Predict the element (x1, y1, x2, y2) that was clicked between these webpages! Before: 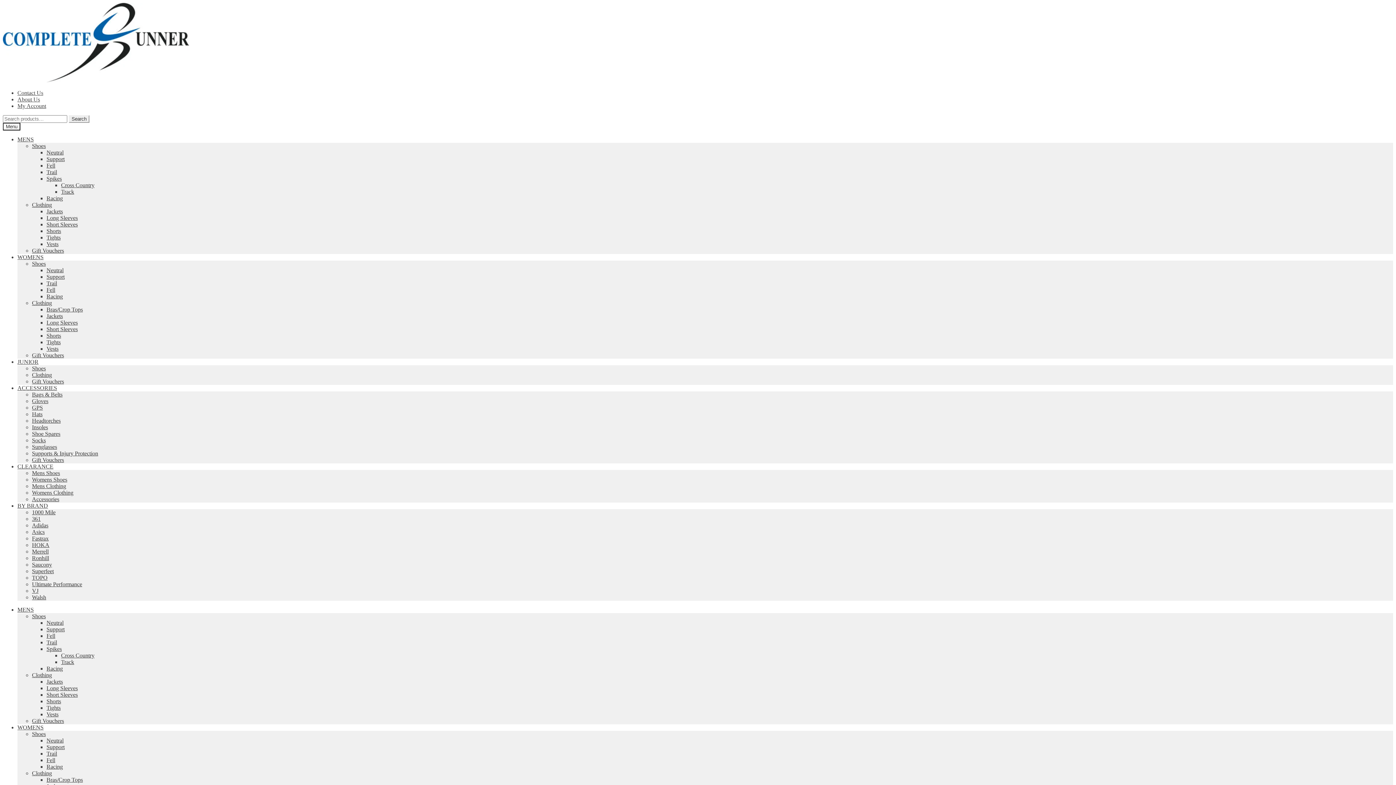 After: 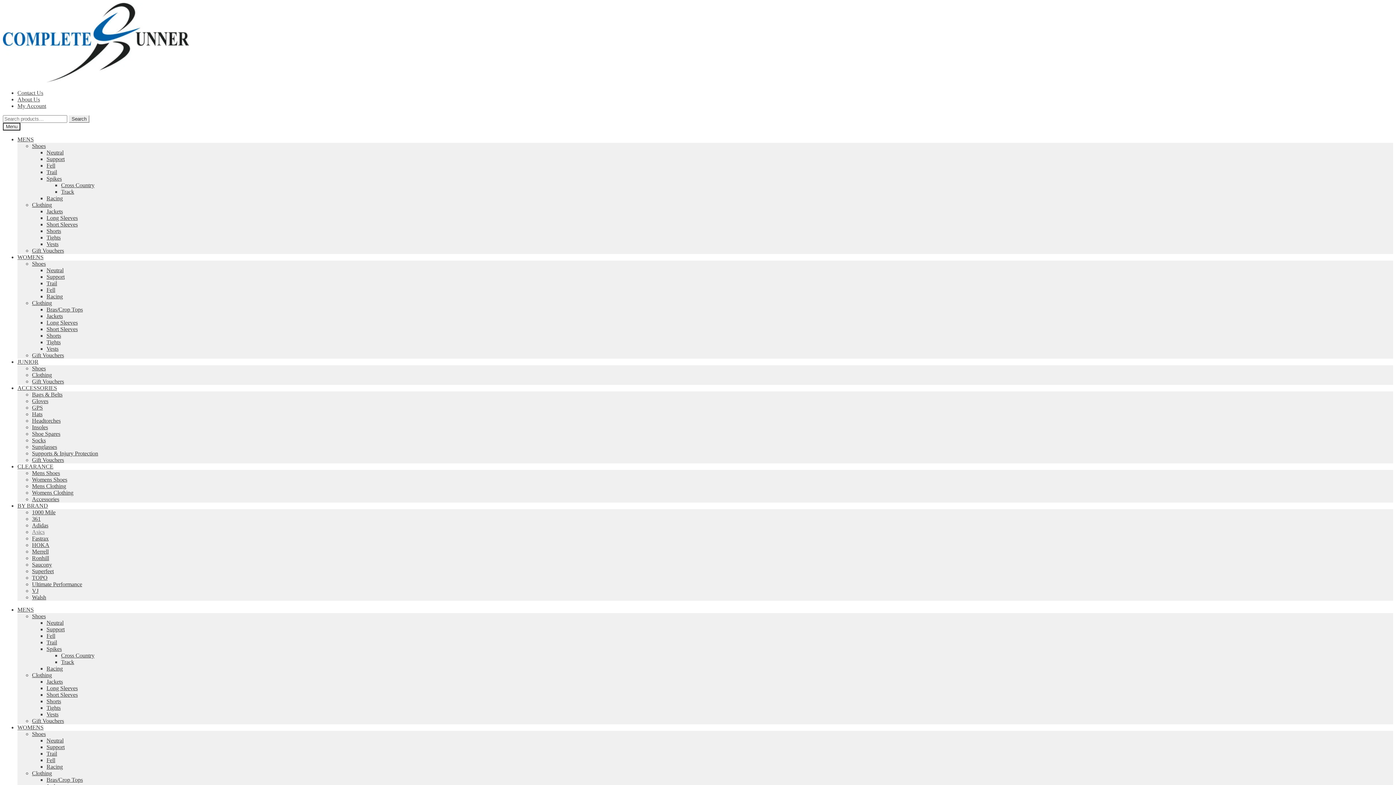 Action: bbox: (32, 529, 44, 535) label: Asics